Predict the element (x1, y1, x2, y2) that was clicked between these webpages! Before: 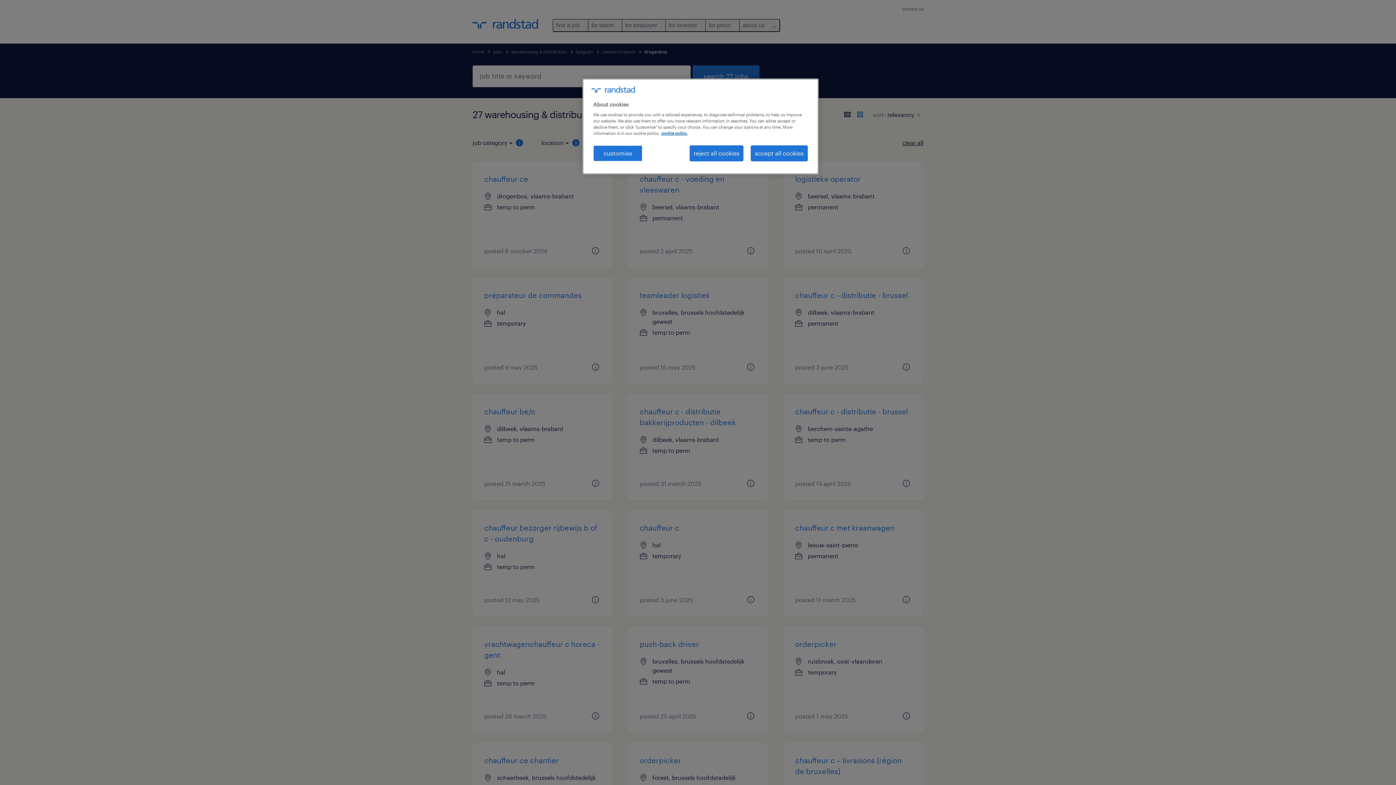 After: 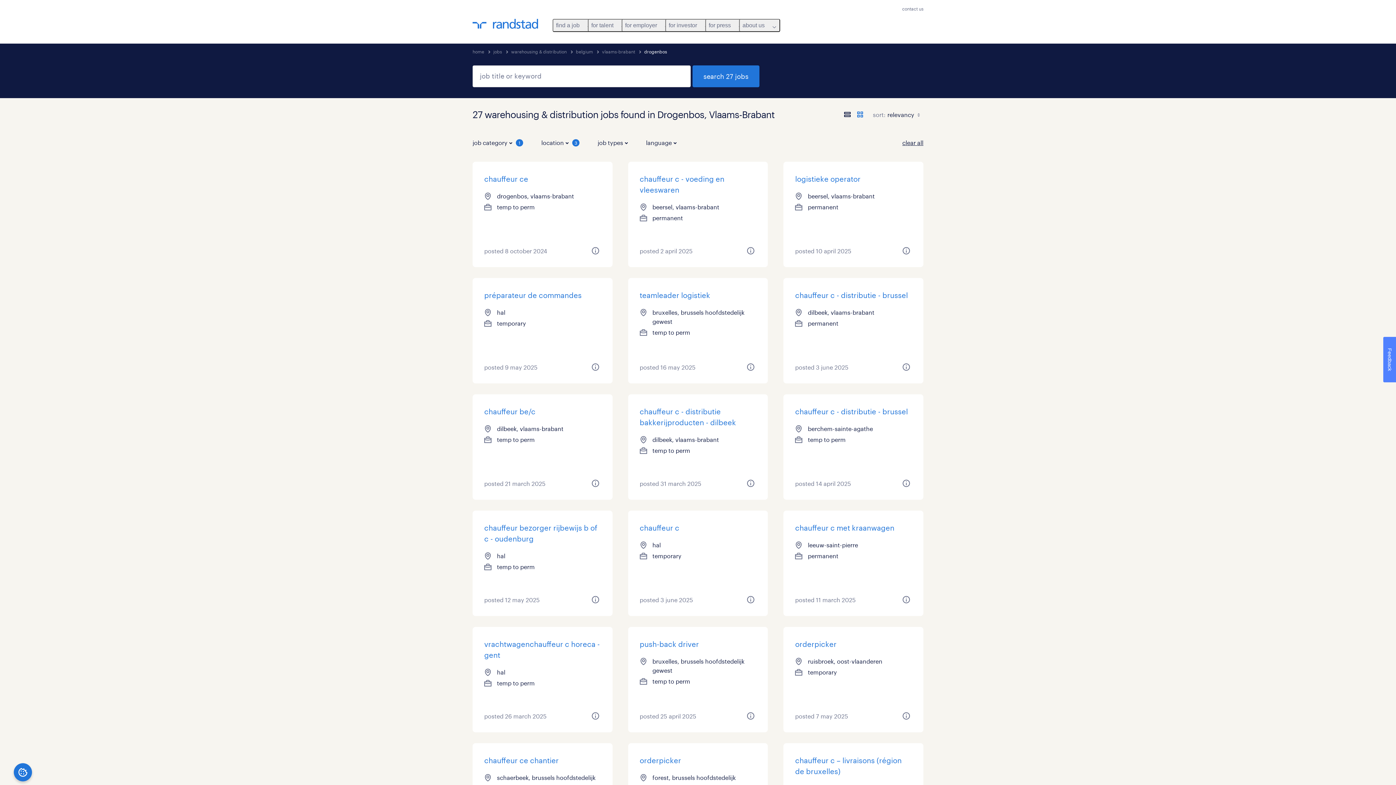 Action: label: accept all cookies bbox: (750, 145, 808, 161)